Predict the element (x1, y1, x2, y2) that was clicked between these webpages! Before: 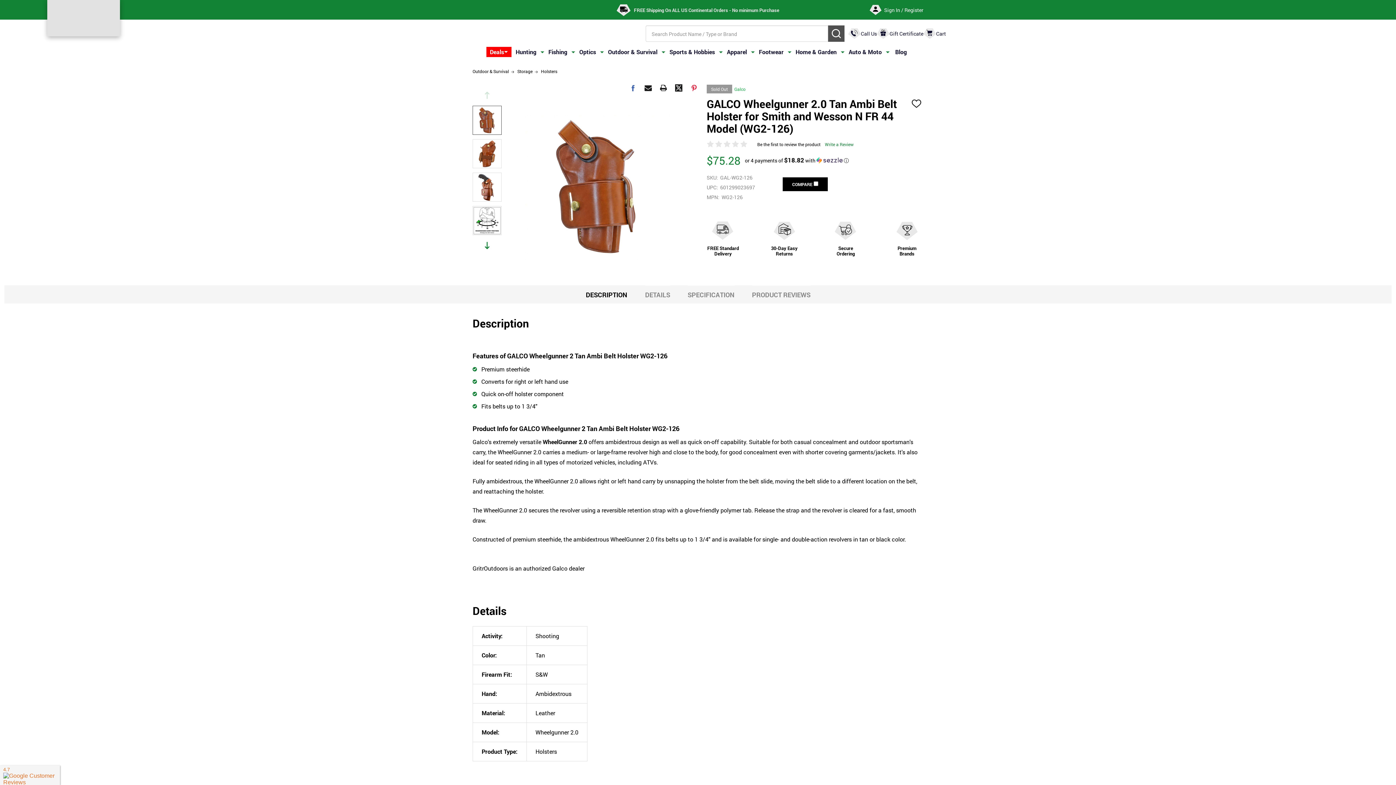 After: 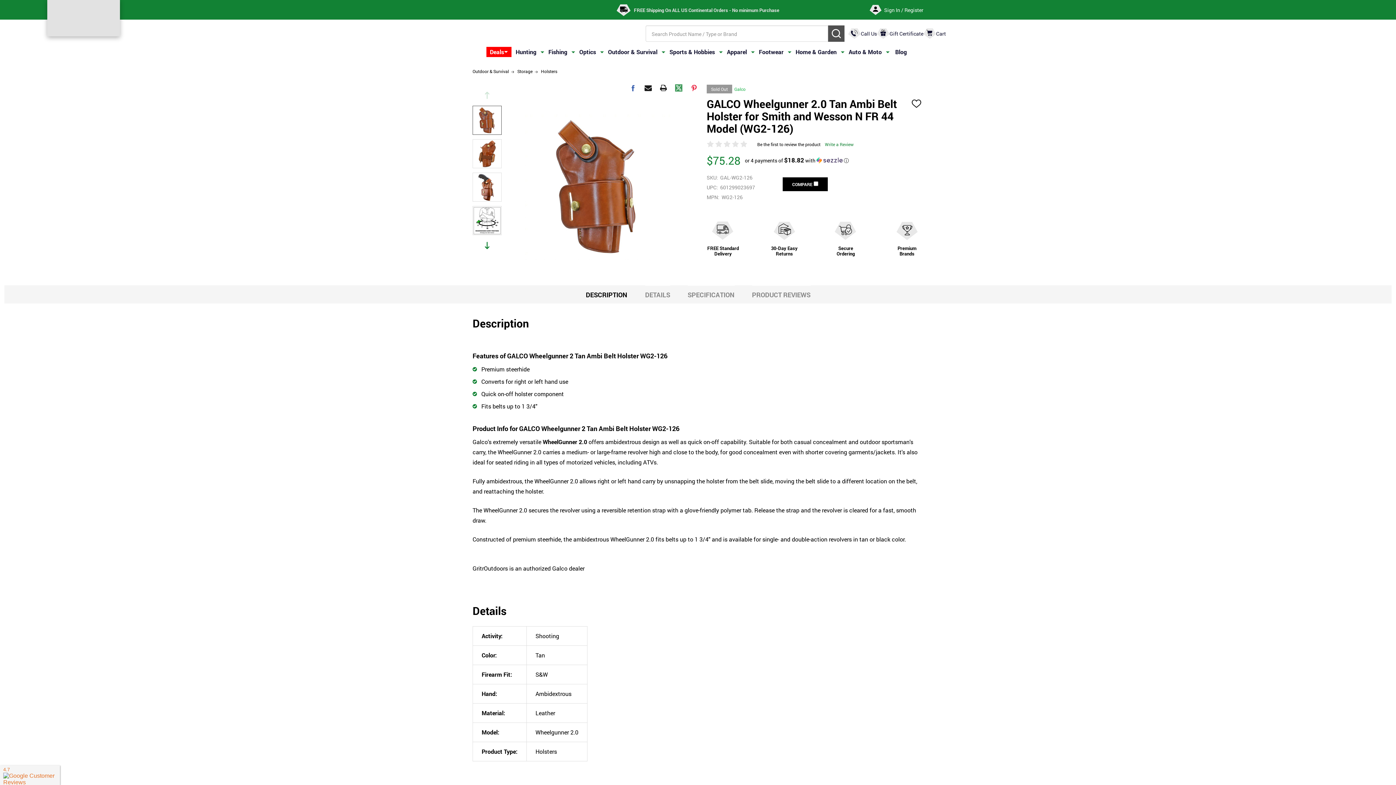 Action: label: Twitter  bbox: (672, 81, 685, 94)